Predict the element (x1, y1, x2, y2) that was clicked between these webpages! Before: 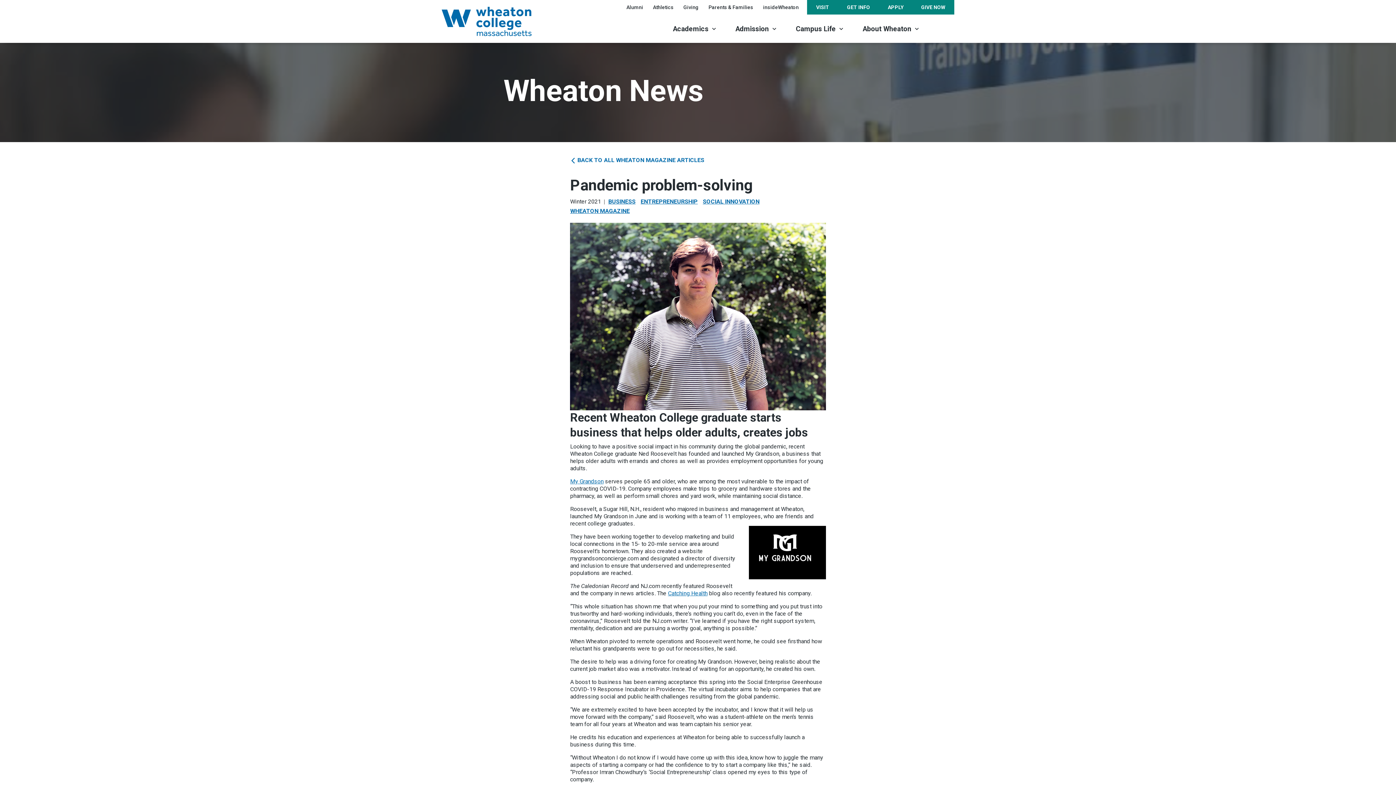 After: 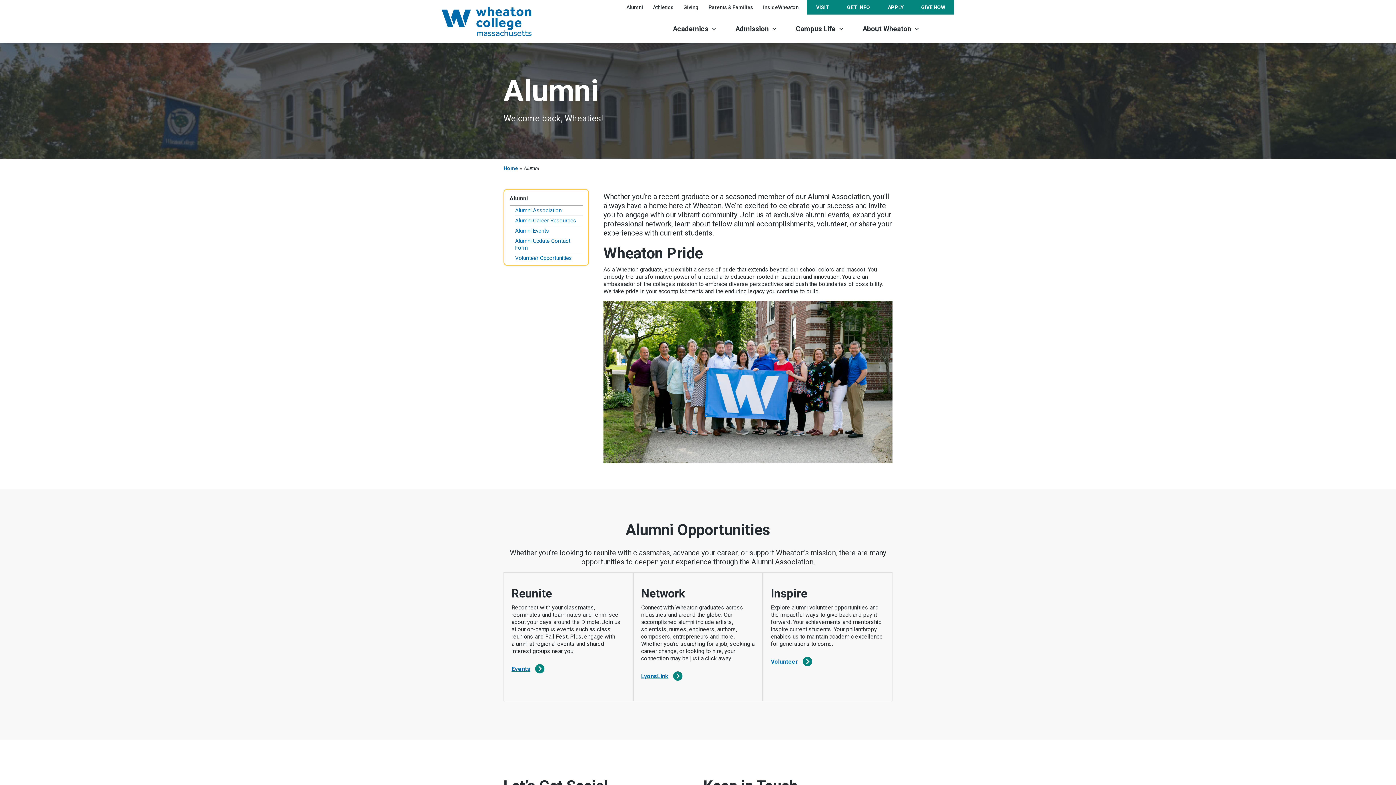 Action: label: Alumni bbox: (622, 0, 647, 14)